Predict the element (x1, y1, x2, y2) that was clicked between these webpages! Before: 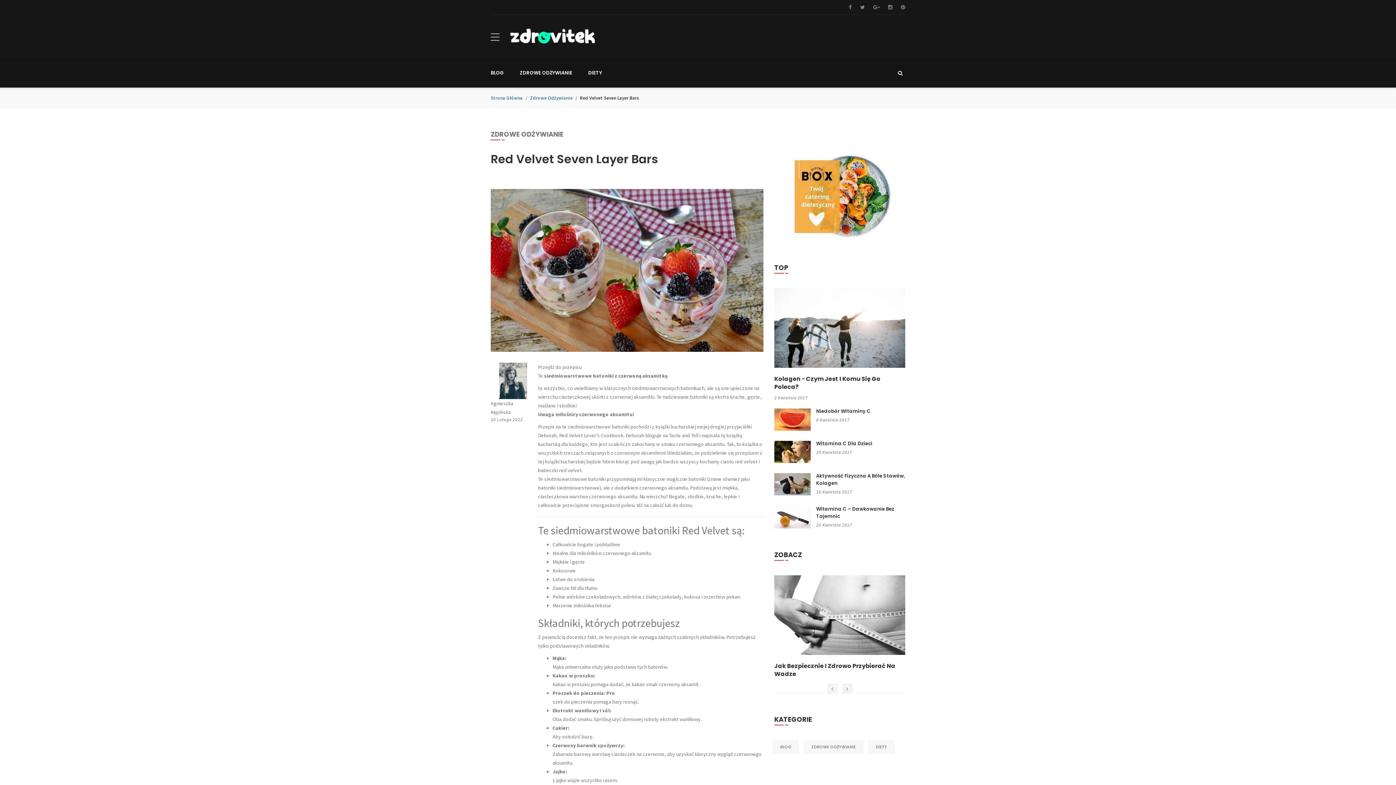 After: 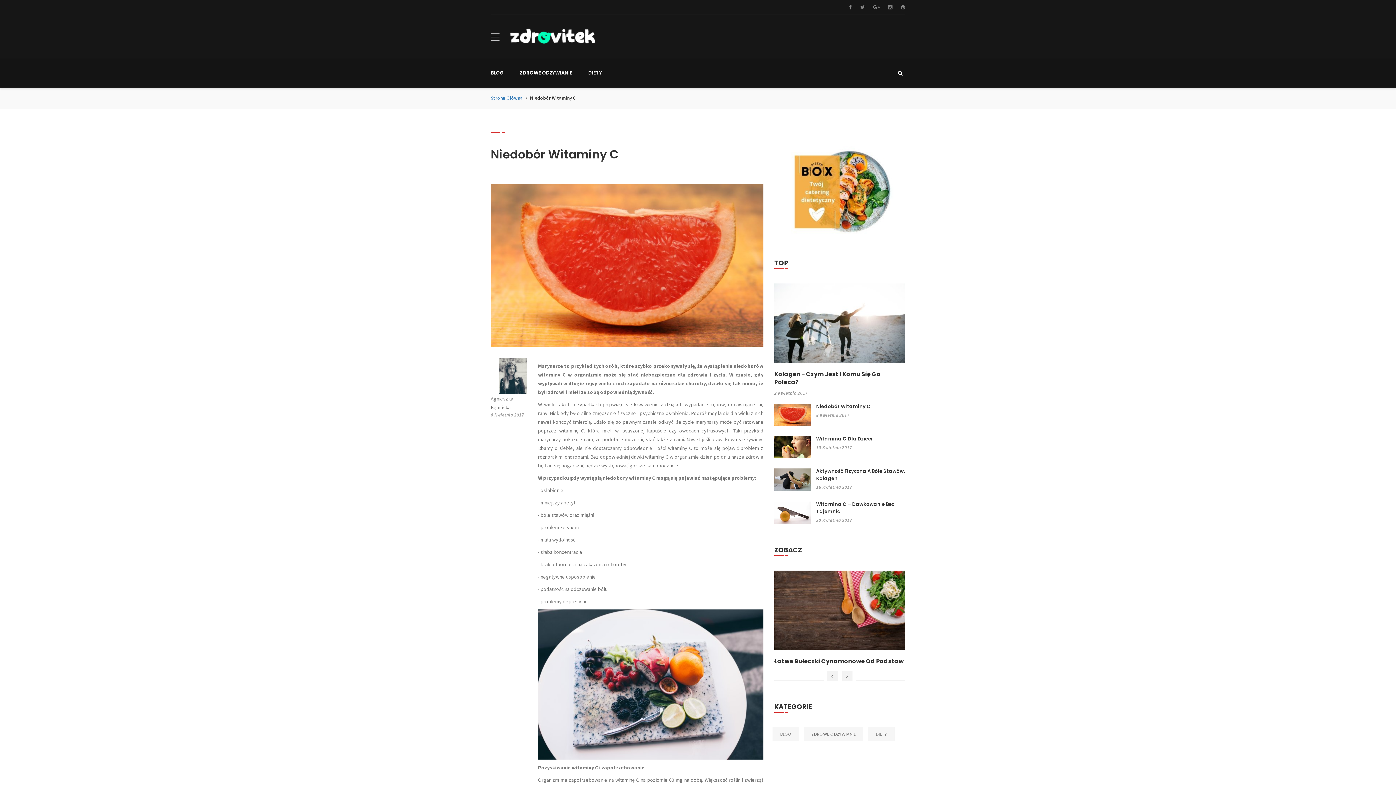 Action: bbox: (816, 407, 905, 415) label: Niedobór Witaminy C